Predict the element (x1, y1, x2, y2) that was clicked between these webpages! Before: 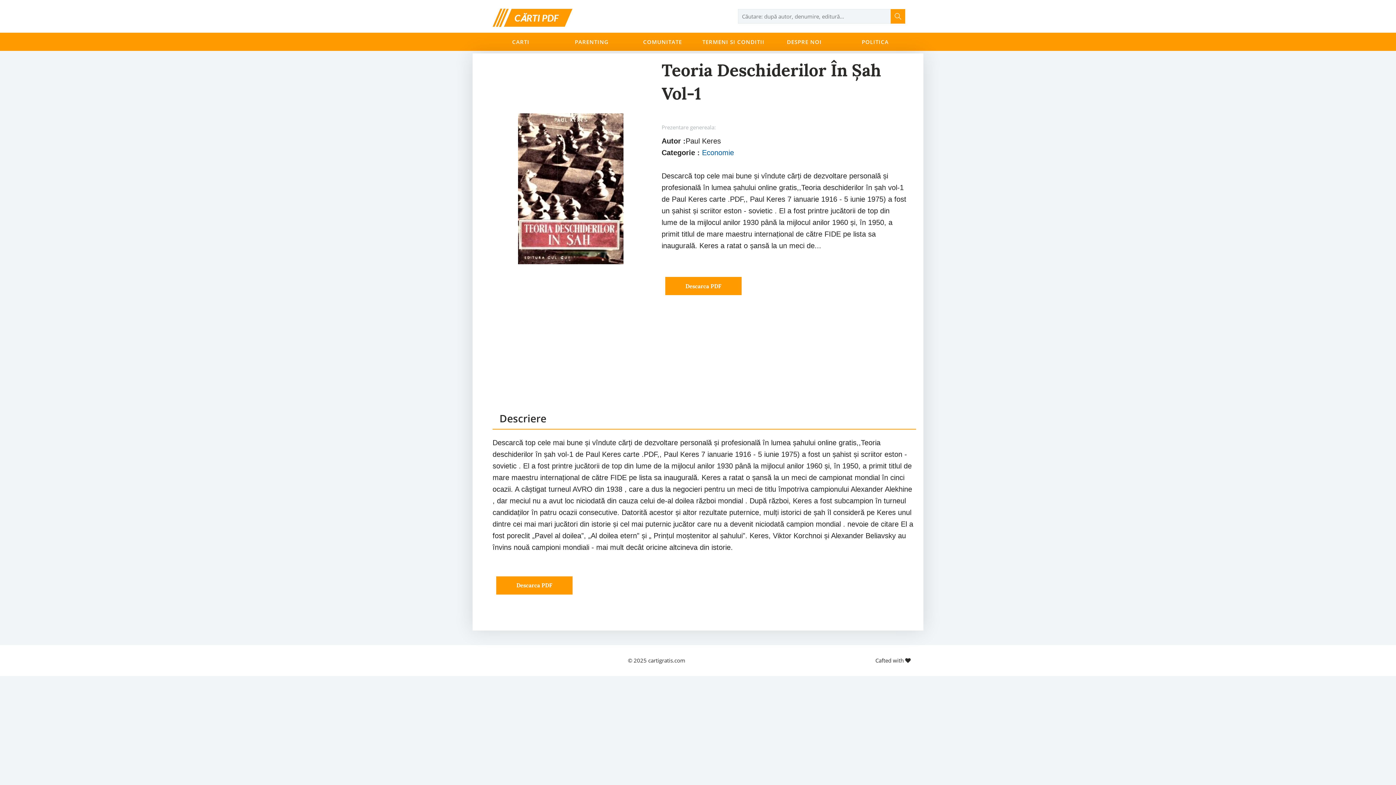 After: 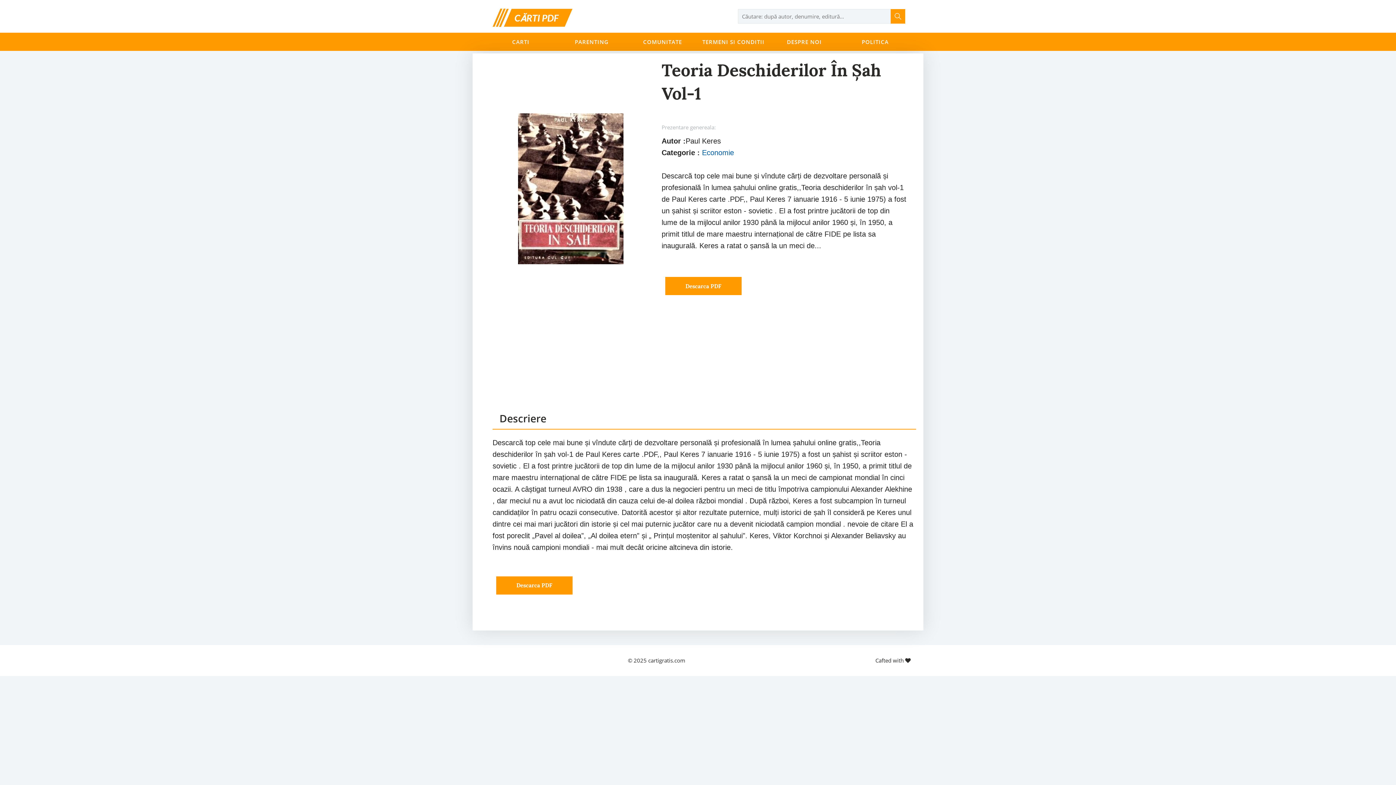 Action: bbox: (661, 283, 741, 289) label: Descarca PDF